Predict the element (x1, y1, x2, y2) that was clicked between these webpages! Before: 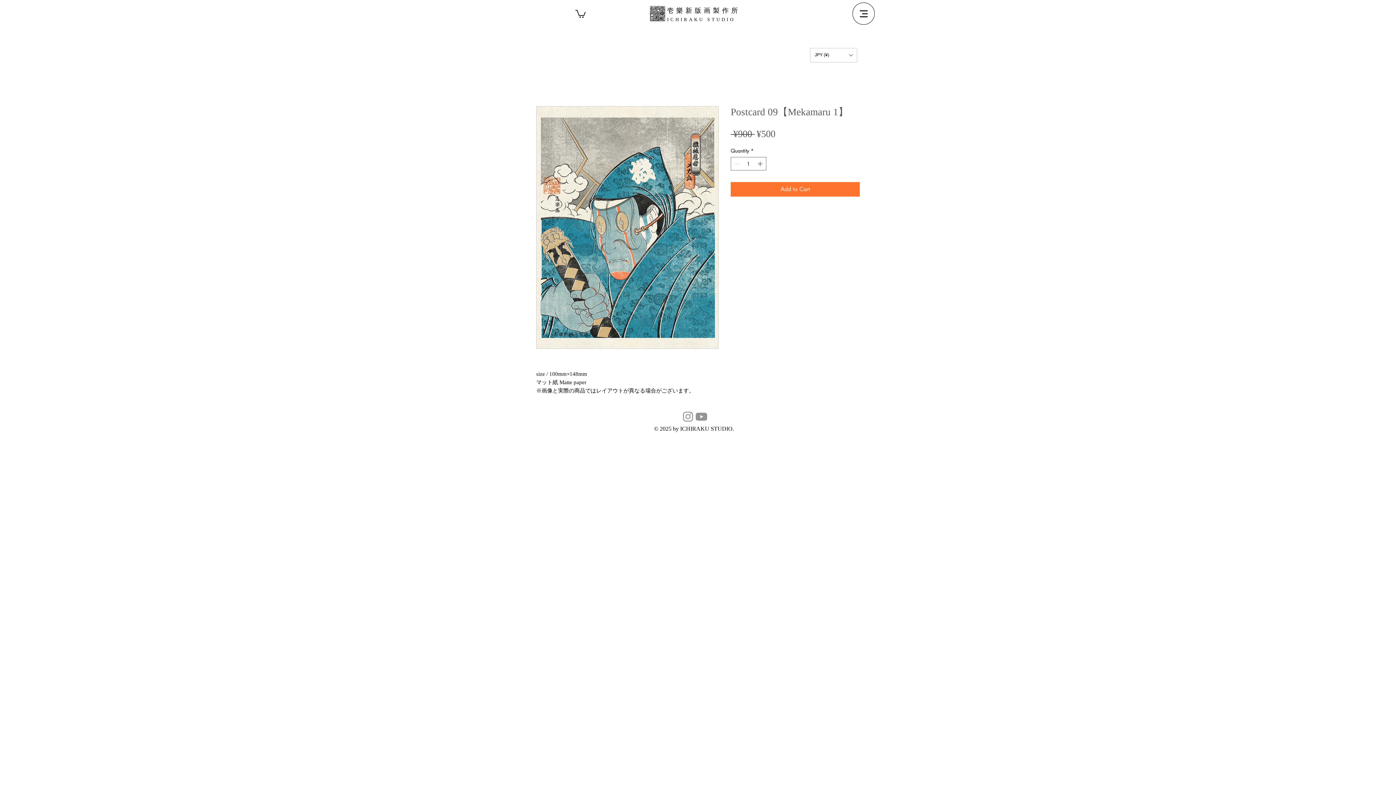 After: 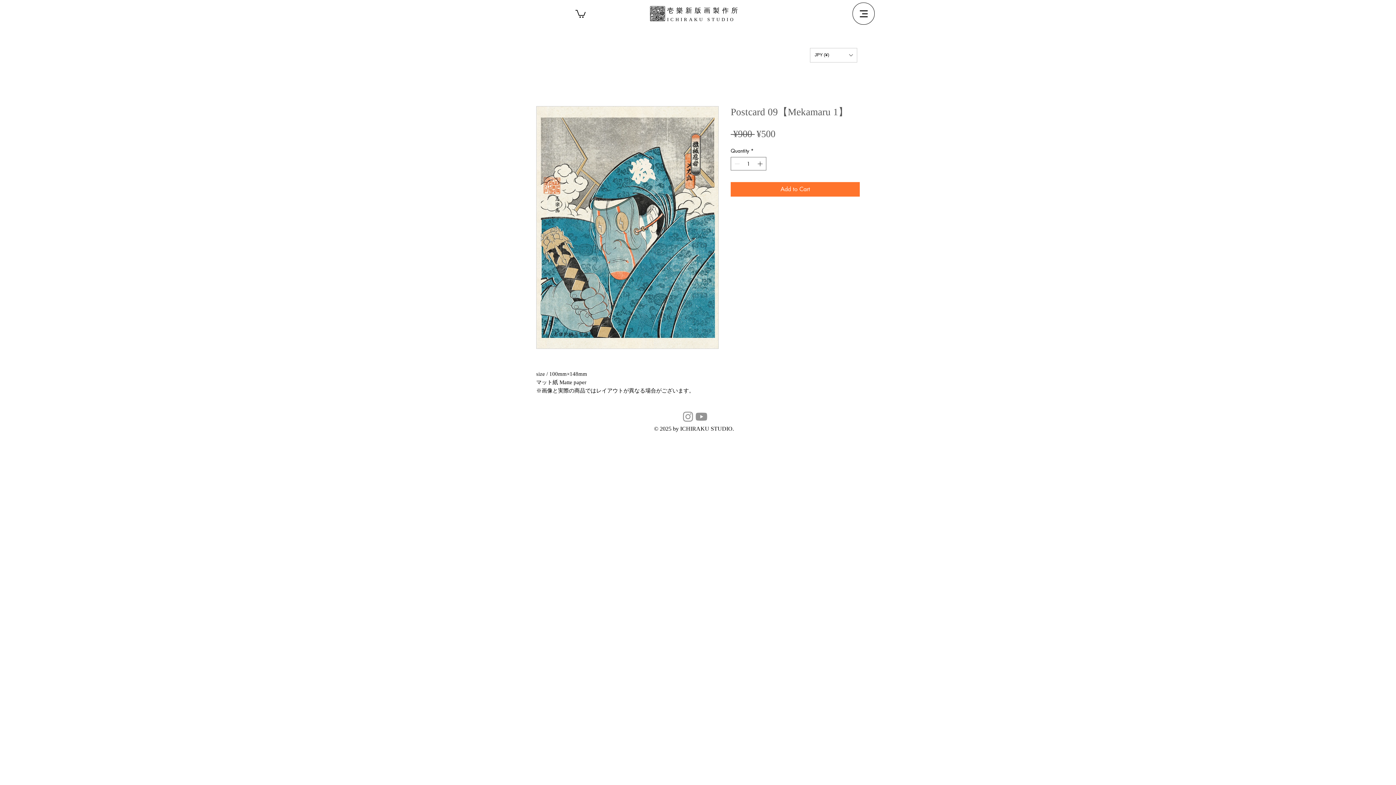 Action: bbox: (575, 9, 585, 17)